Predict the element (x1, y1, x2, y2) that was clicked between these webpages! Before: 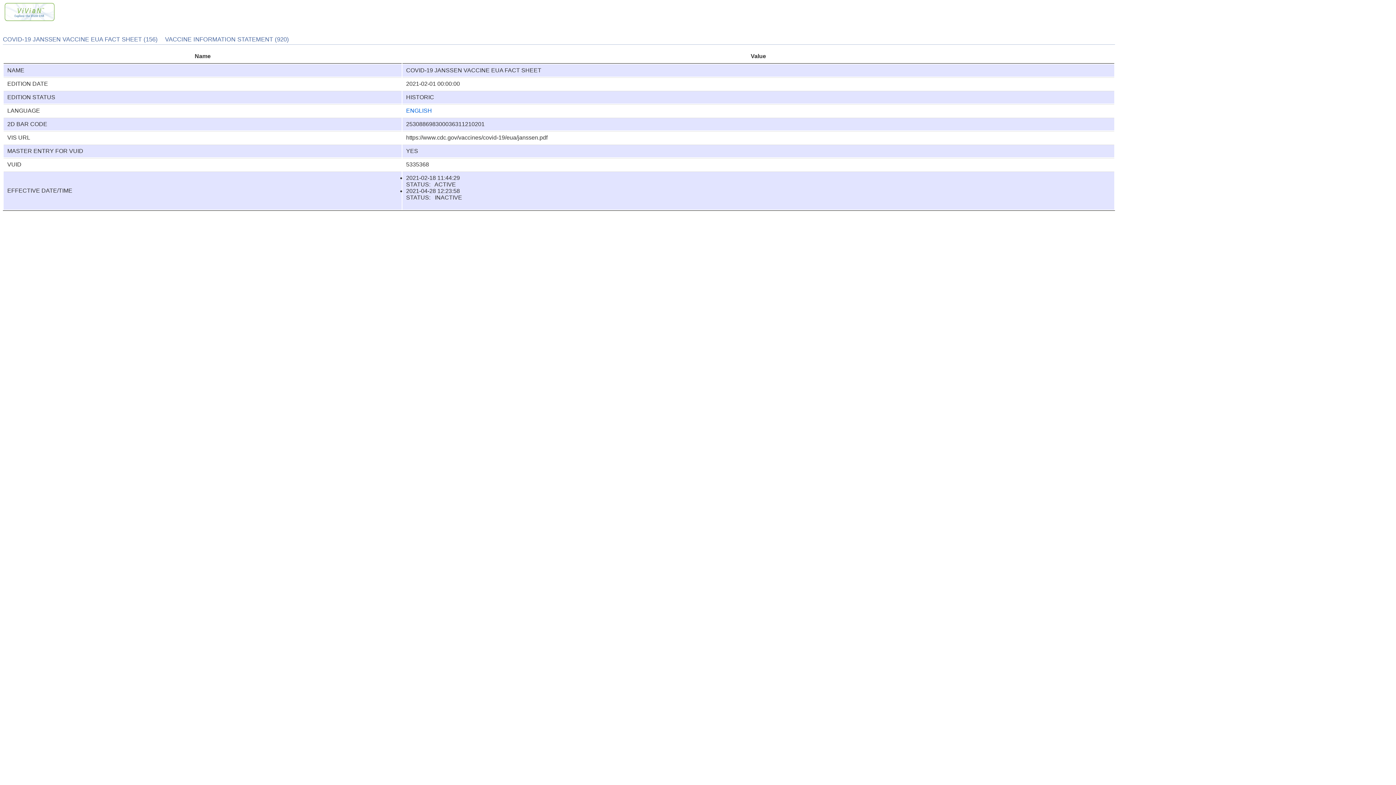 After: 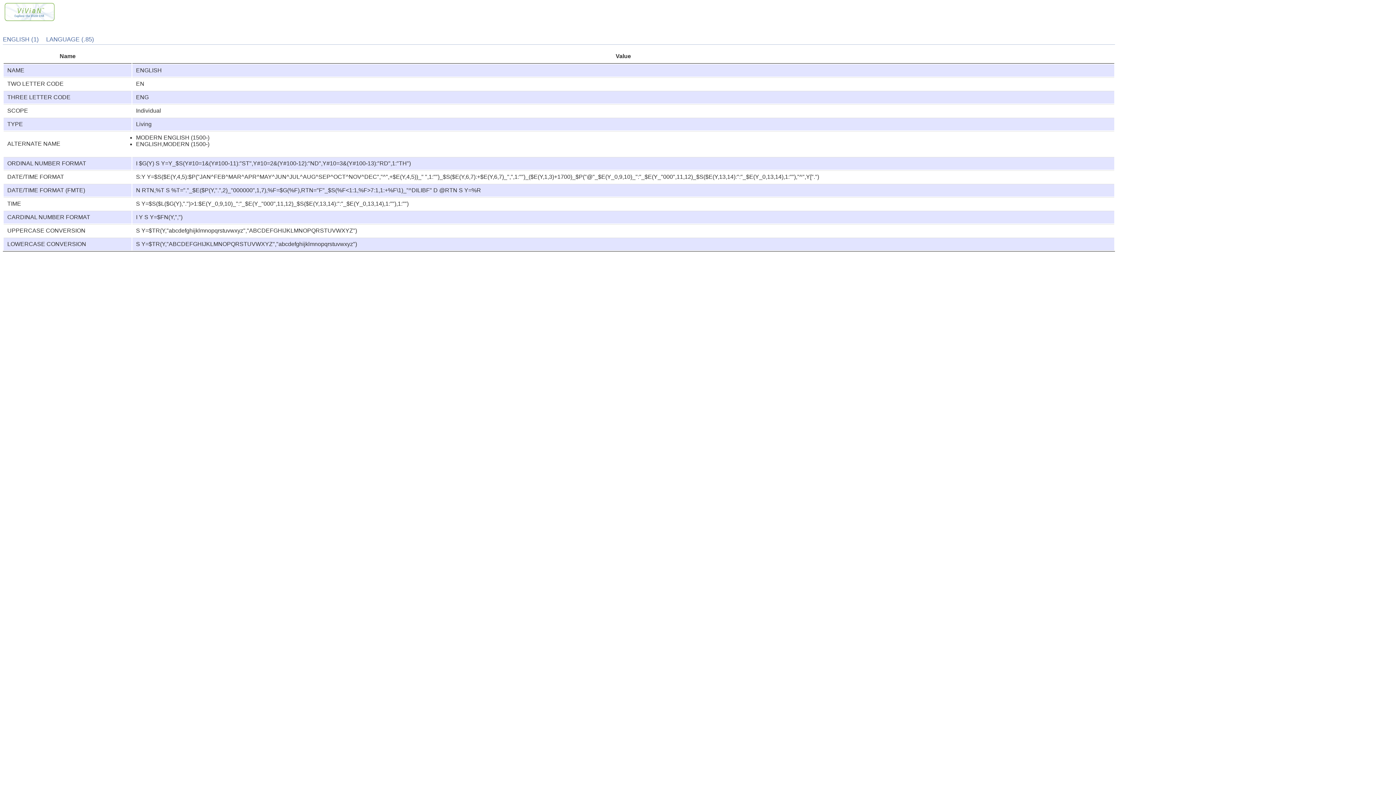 Action: label: ENGLISH bbox: (406, 107, 432, 113)